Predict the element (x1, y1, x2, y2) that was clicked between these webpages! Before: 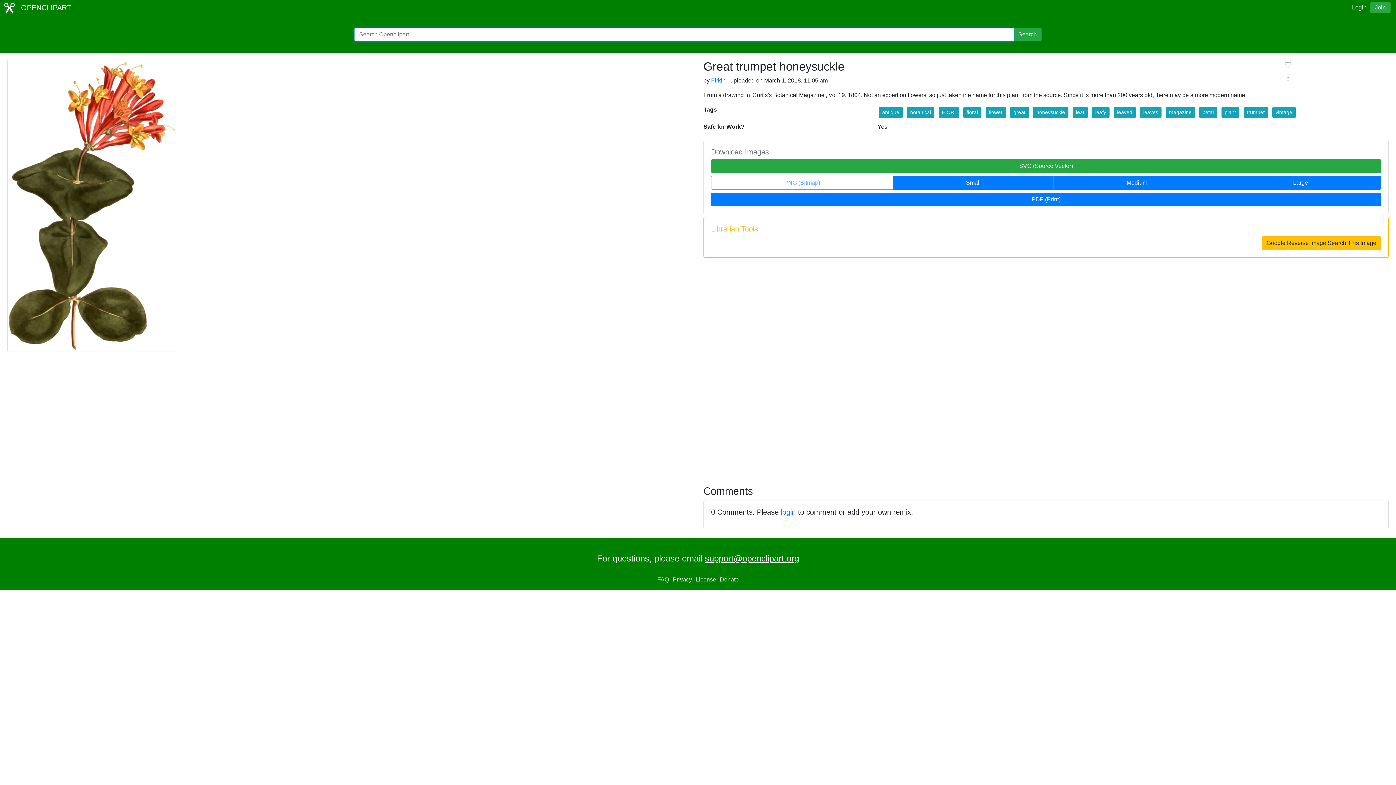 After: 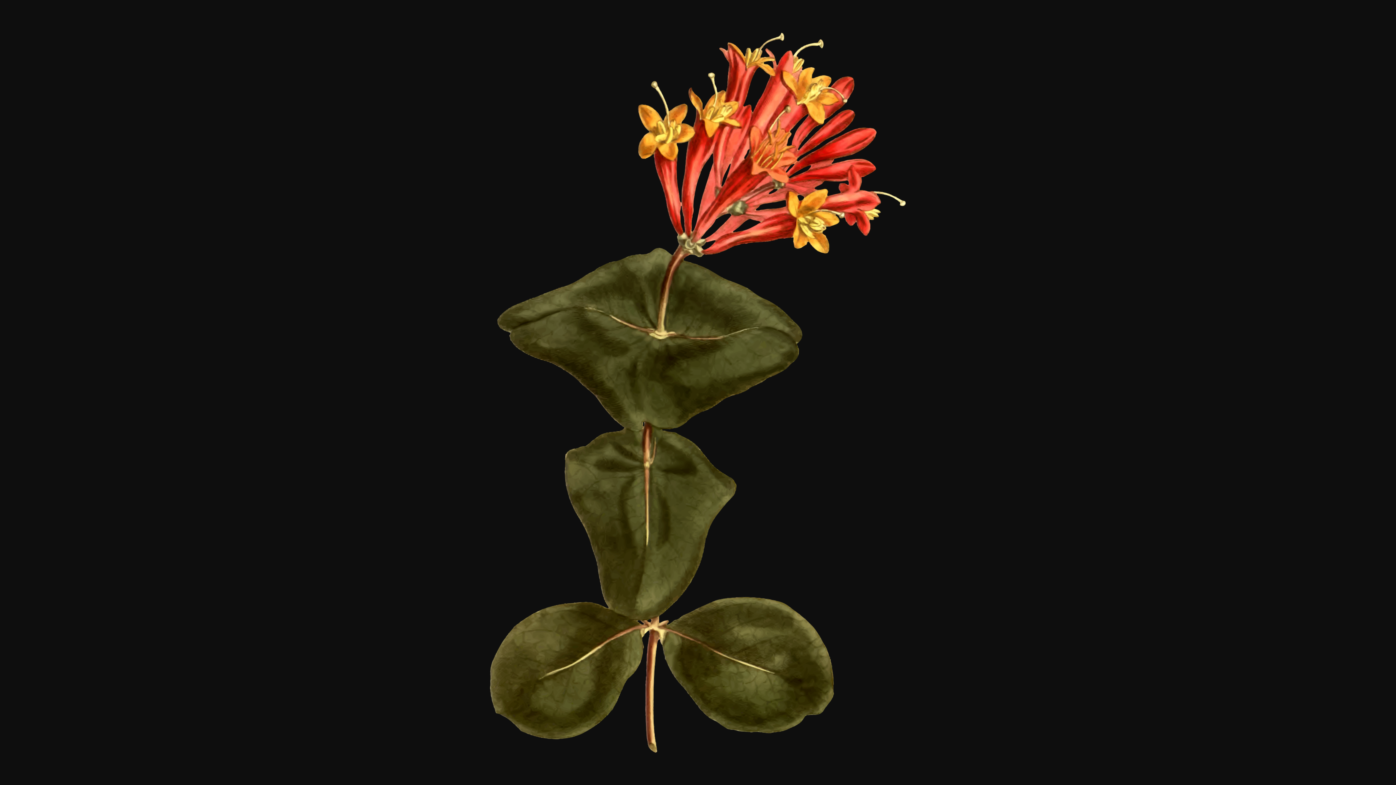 Action: bbox: (1220, 176, 1381, 189) label: Large